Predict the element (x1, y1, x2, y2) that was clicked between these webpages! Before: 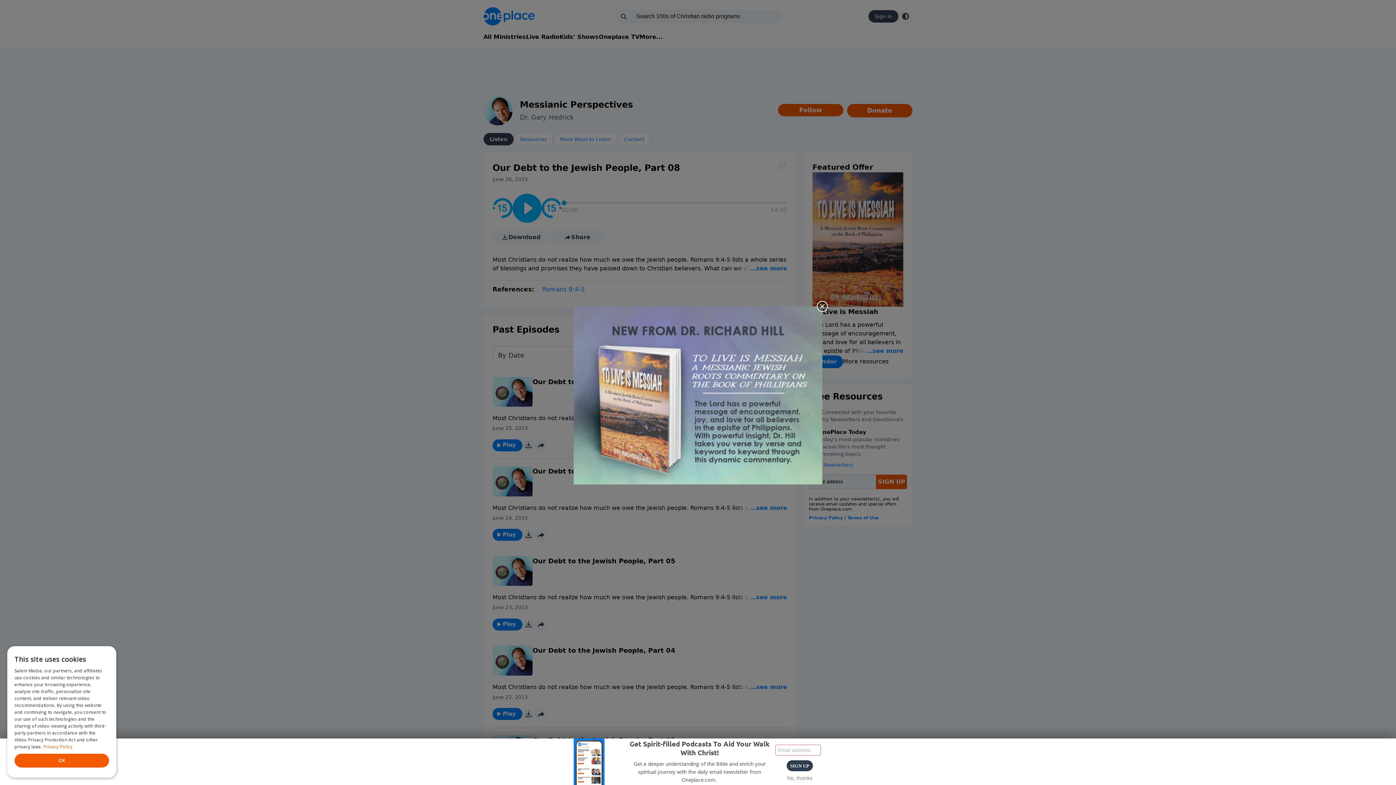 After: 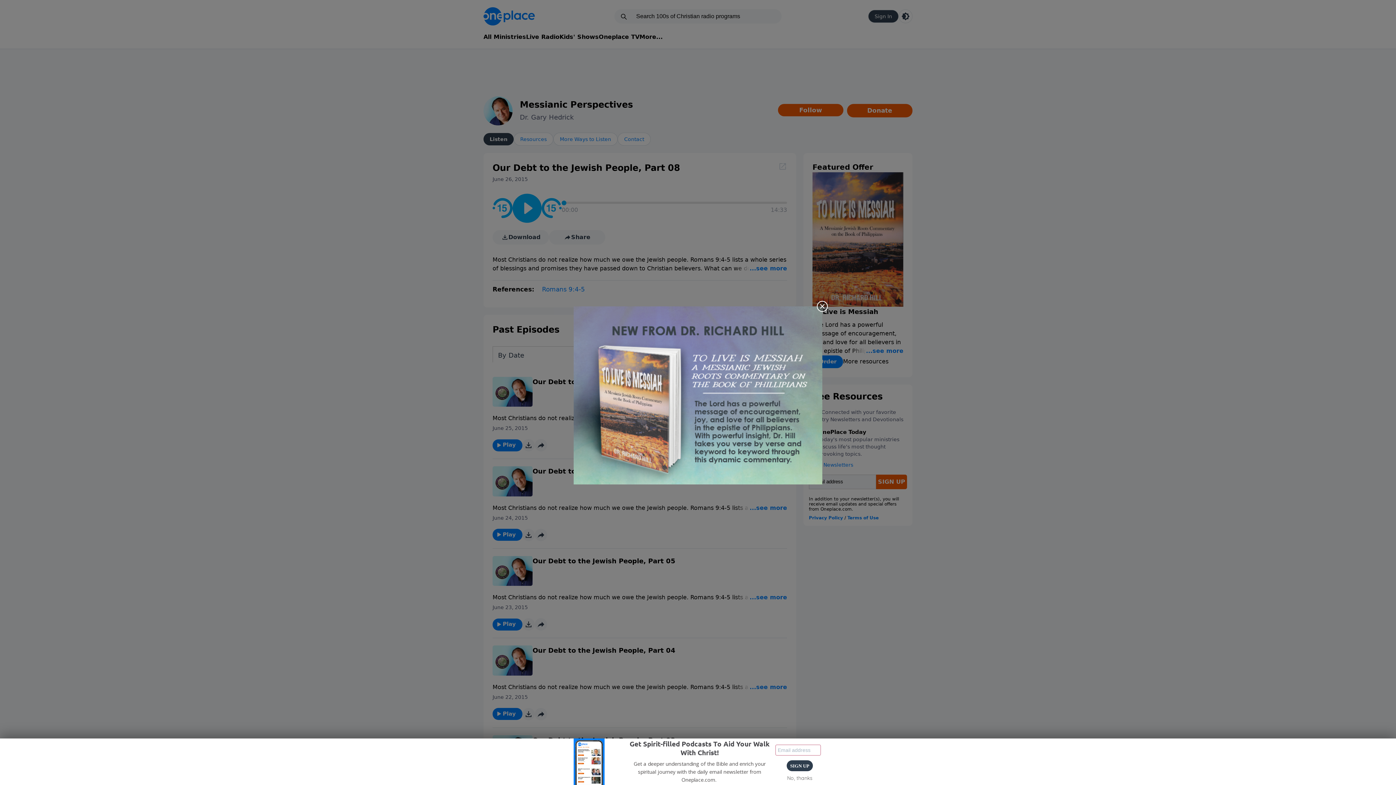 Action: bbox: (573, 306, 822, 484)